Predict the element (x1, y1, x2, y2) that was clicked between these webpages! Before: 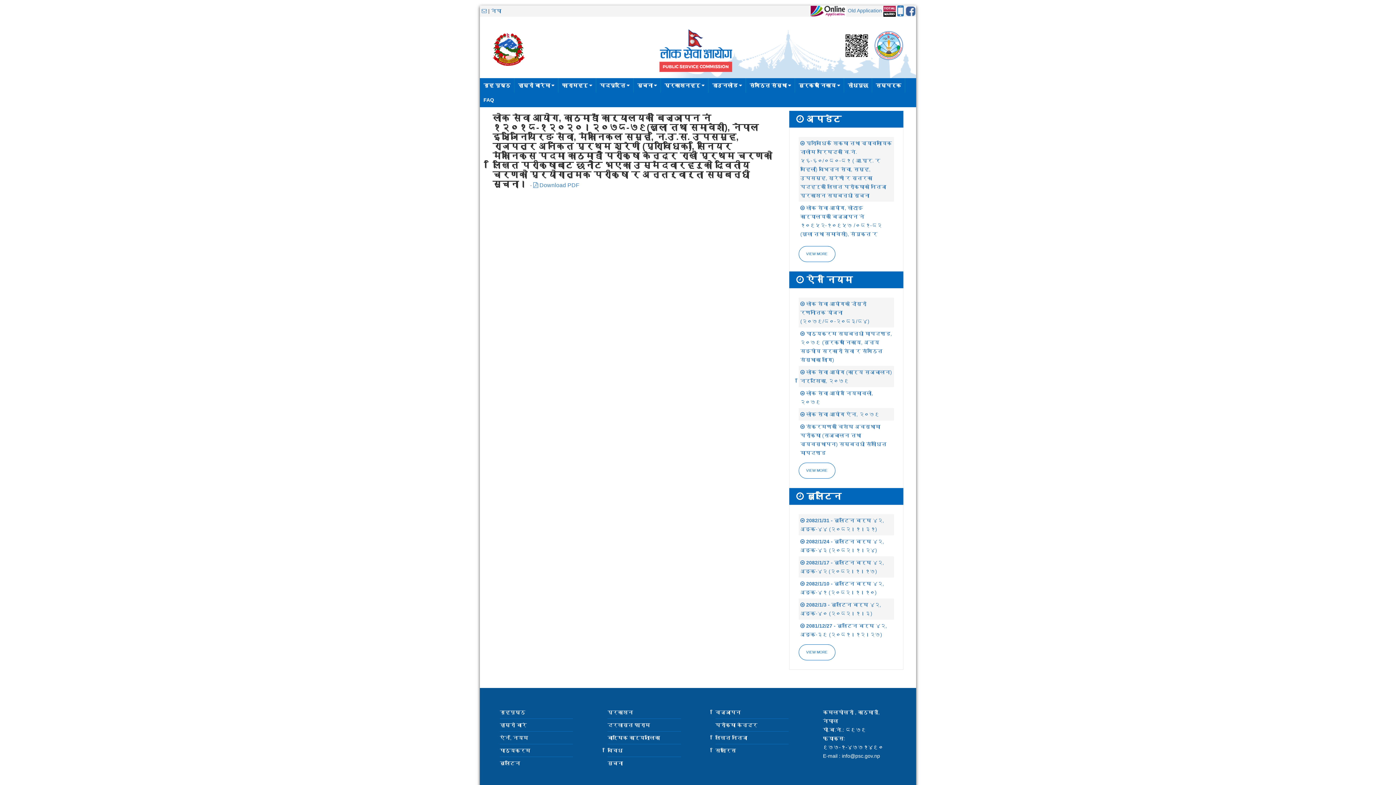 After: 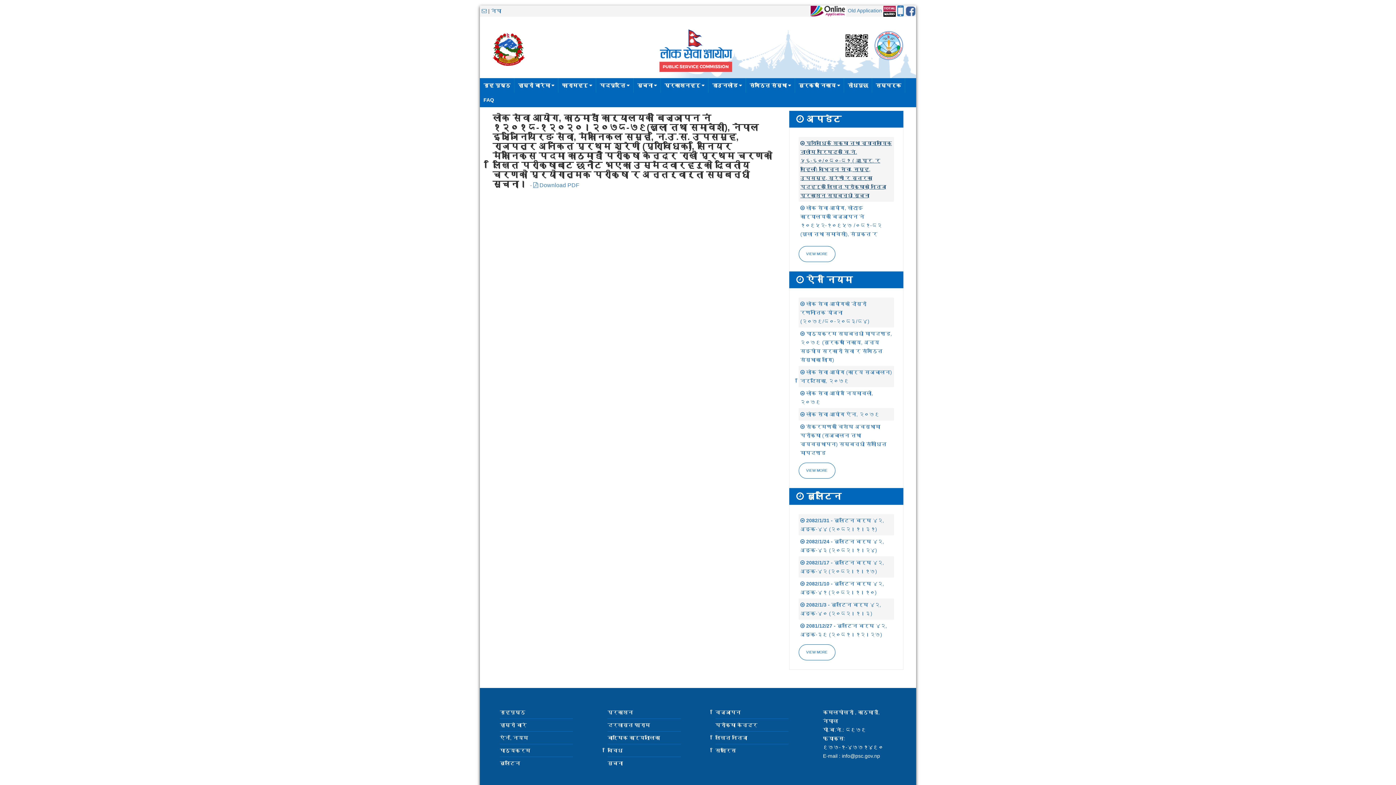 Action: label:  प्राविधिक शिक्षा तथा व्यावसायिक तालीम परिषद्को वि.नं. ५६-६०/०८०-८१ ( आ.प्र. र महिला) विभिन्न सेवा, समूह, उपसमूह, श्रेणी र स्तरका पदहरूको लिखित परीक्षाको नतिजा प्रकाशन सम्बन्धी सूचना bbox: (800, 140, 892, 198)